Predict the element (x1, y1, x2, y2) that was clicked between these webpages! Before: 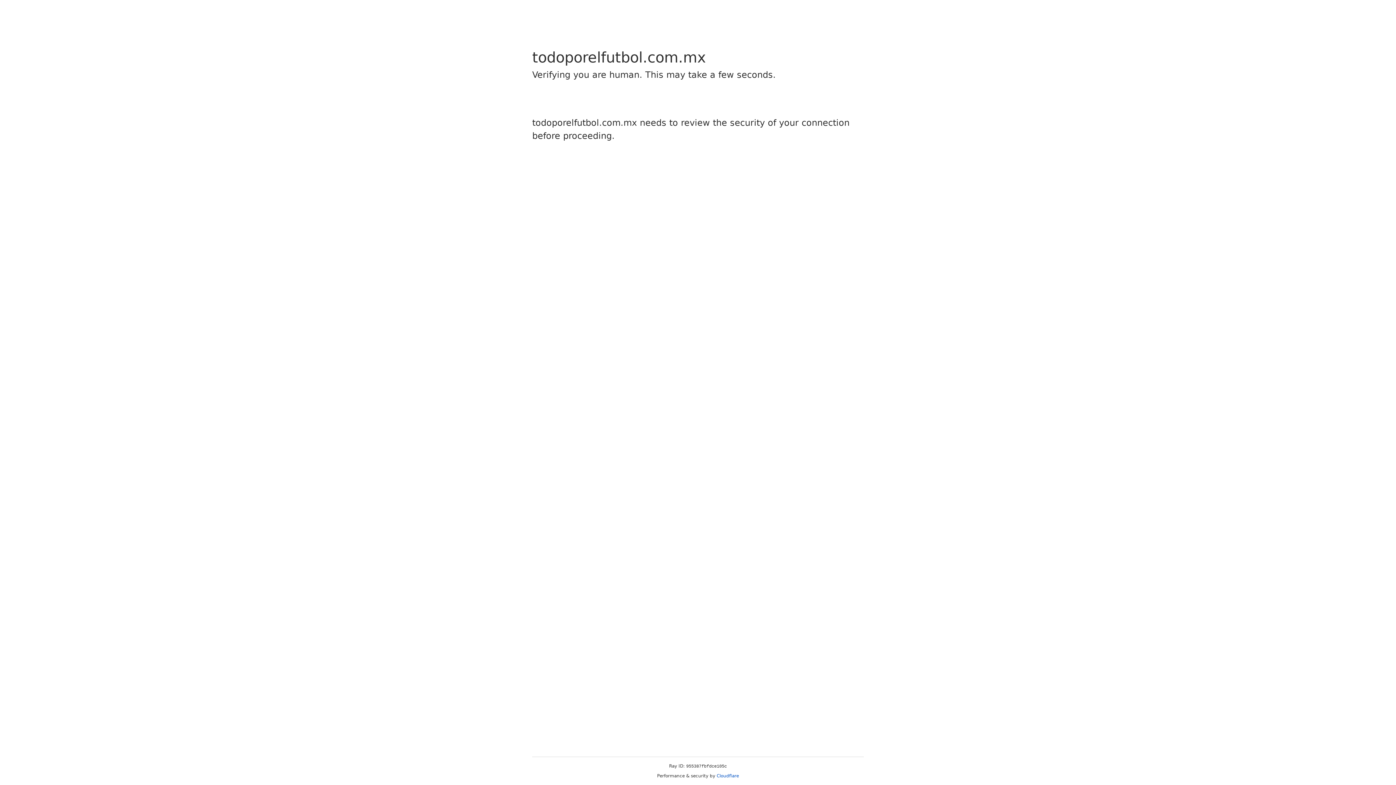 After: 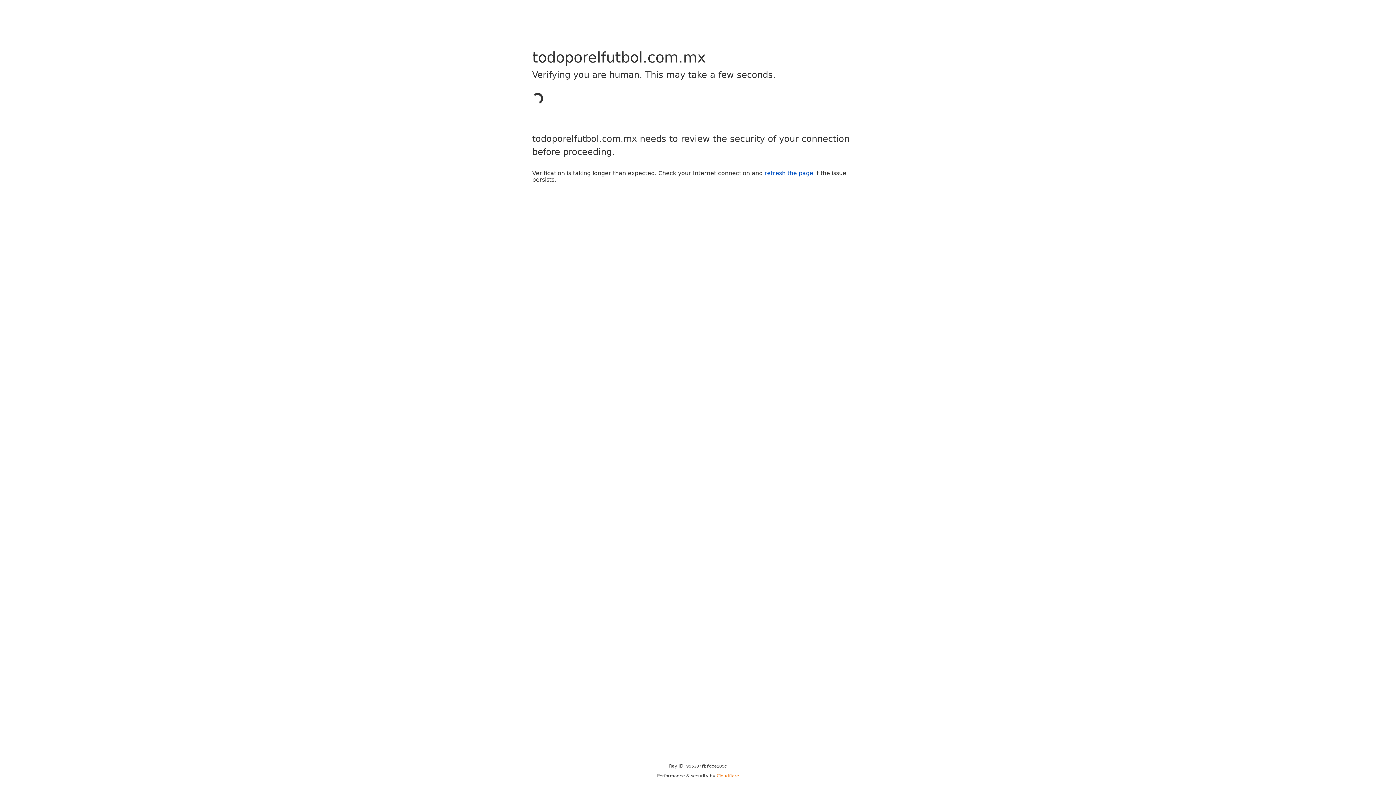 Action: bbox: (716, 773, 739, 778) label: Cloudflare